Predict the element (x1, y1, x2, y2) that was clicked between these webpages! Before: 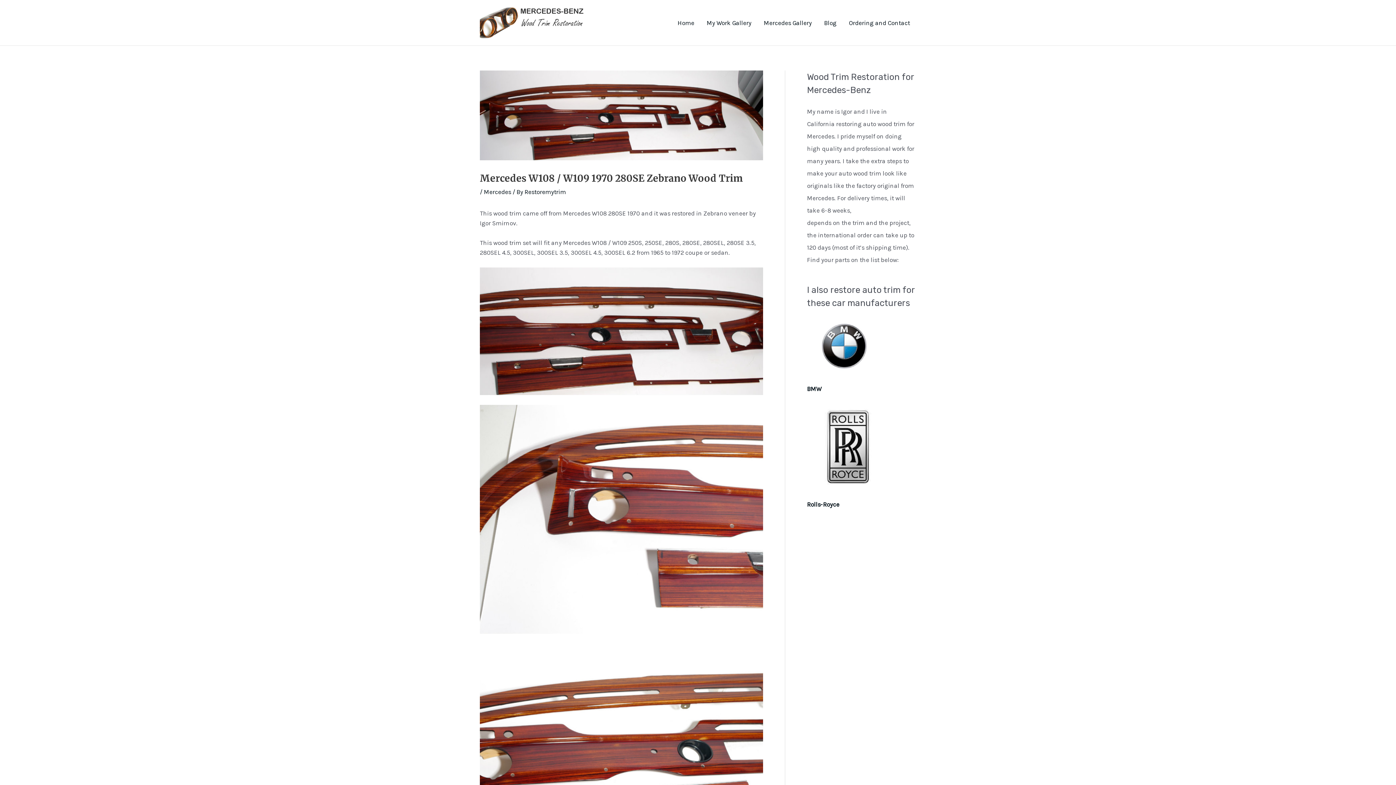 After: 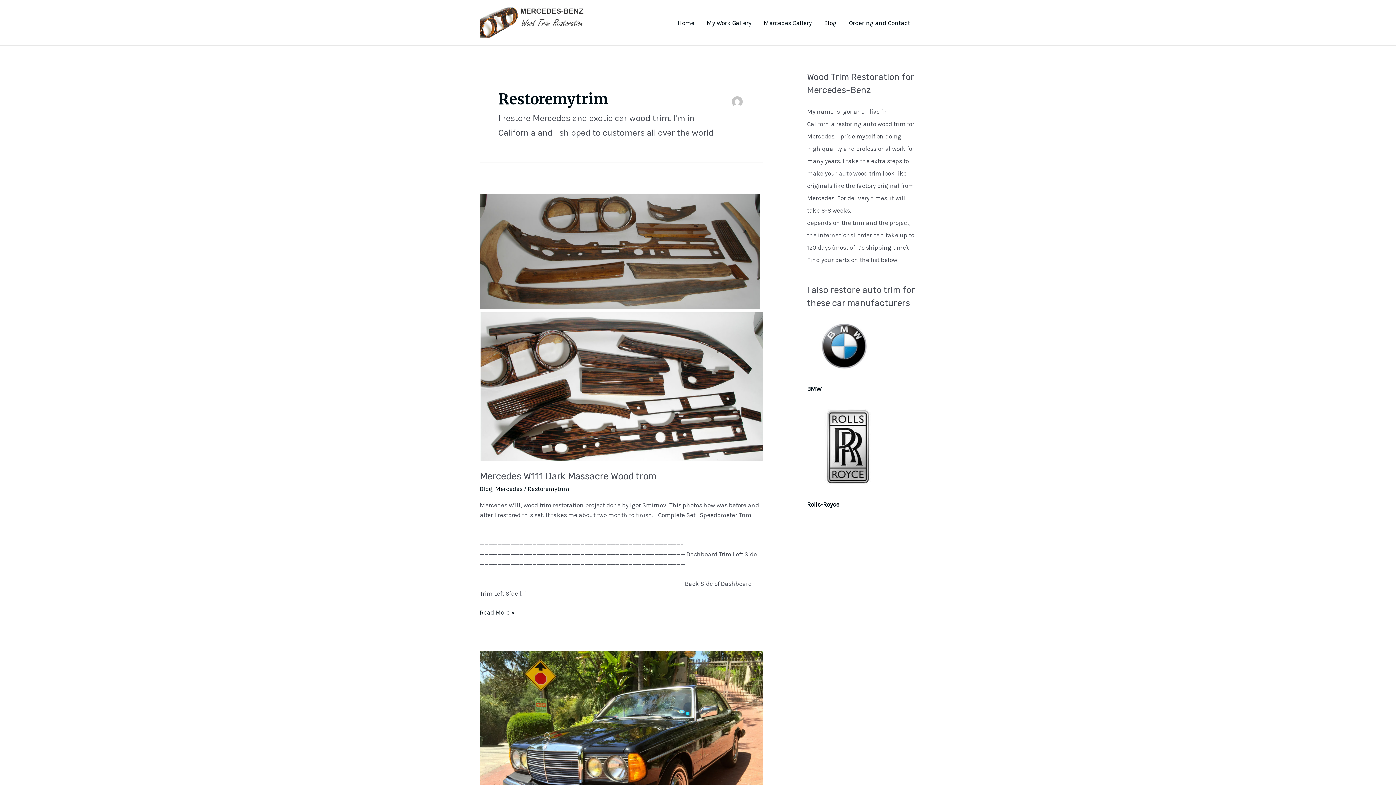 Action: label: Restoremytrim bbox: (524, 188, 566, 195)